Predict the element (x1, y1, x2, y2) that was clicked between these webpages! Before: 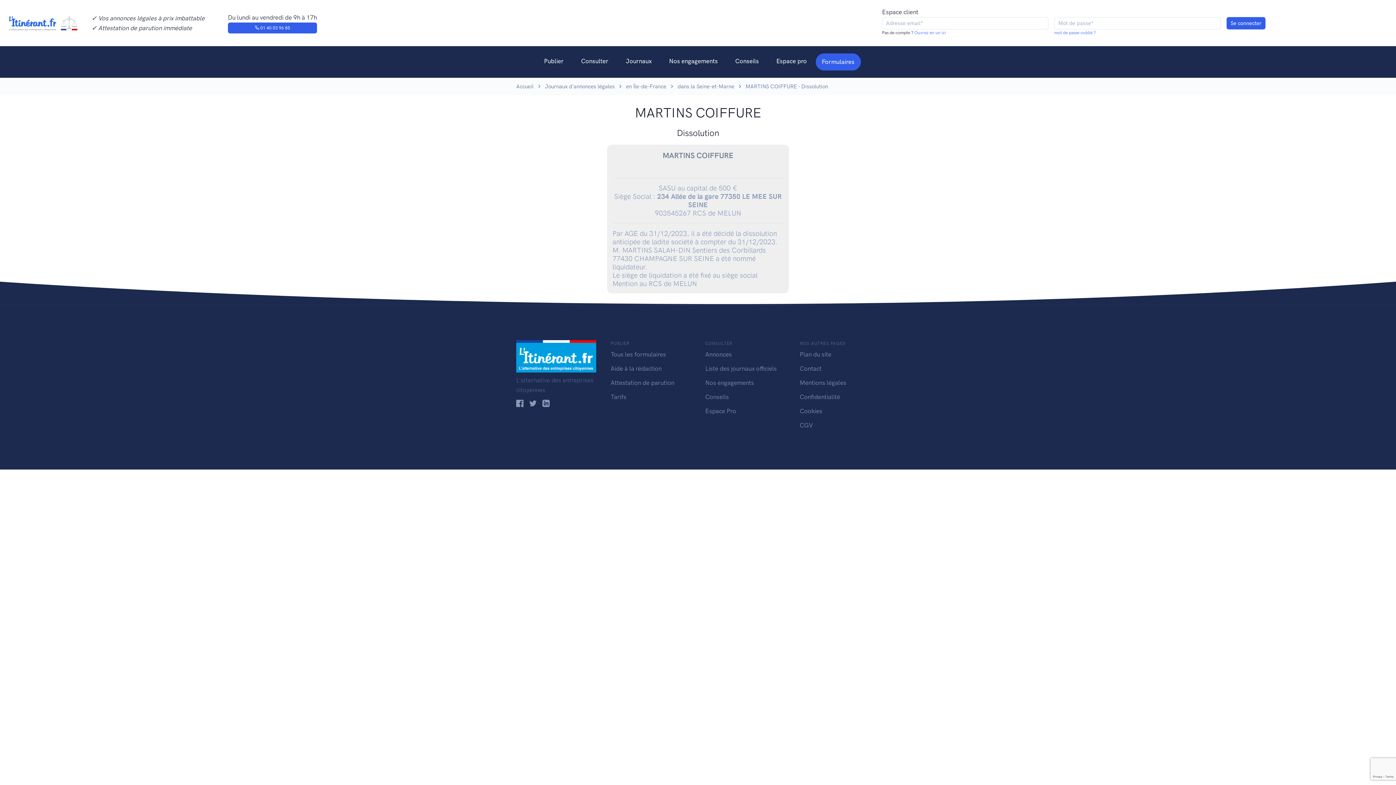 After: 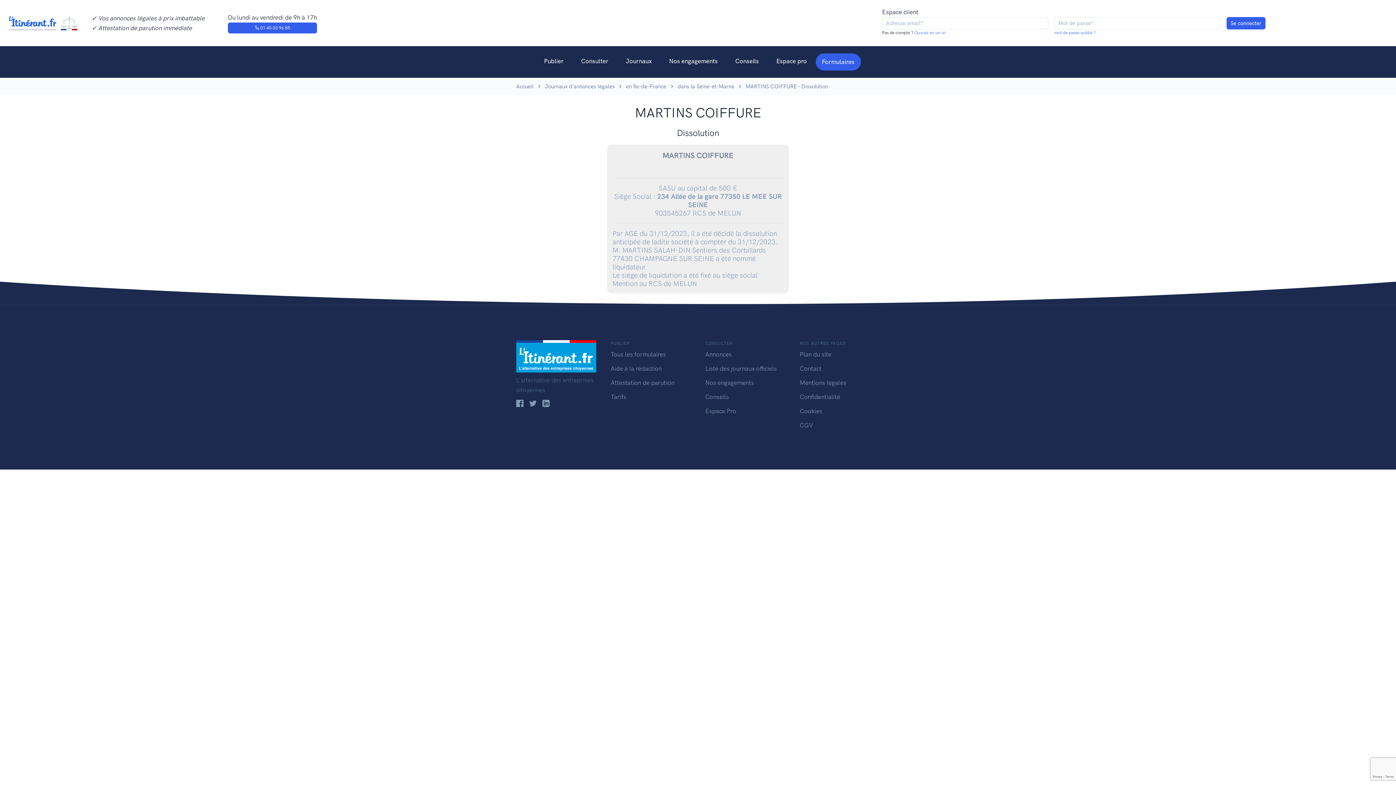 Action: bbox: (542, 399, 549, 406)